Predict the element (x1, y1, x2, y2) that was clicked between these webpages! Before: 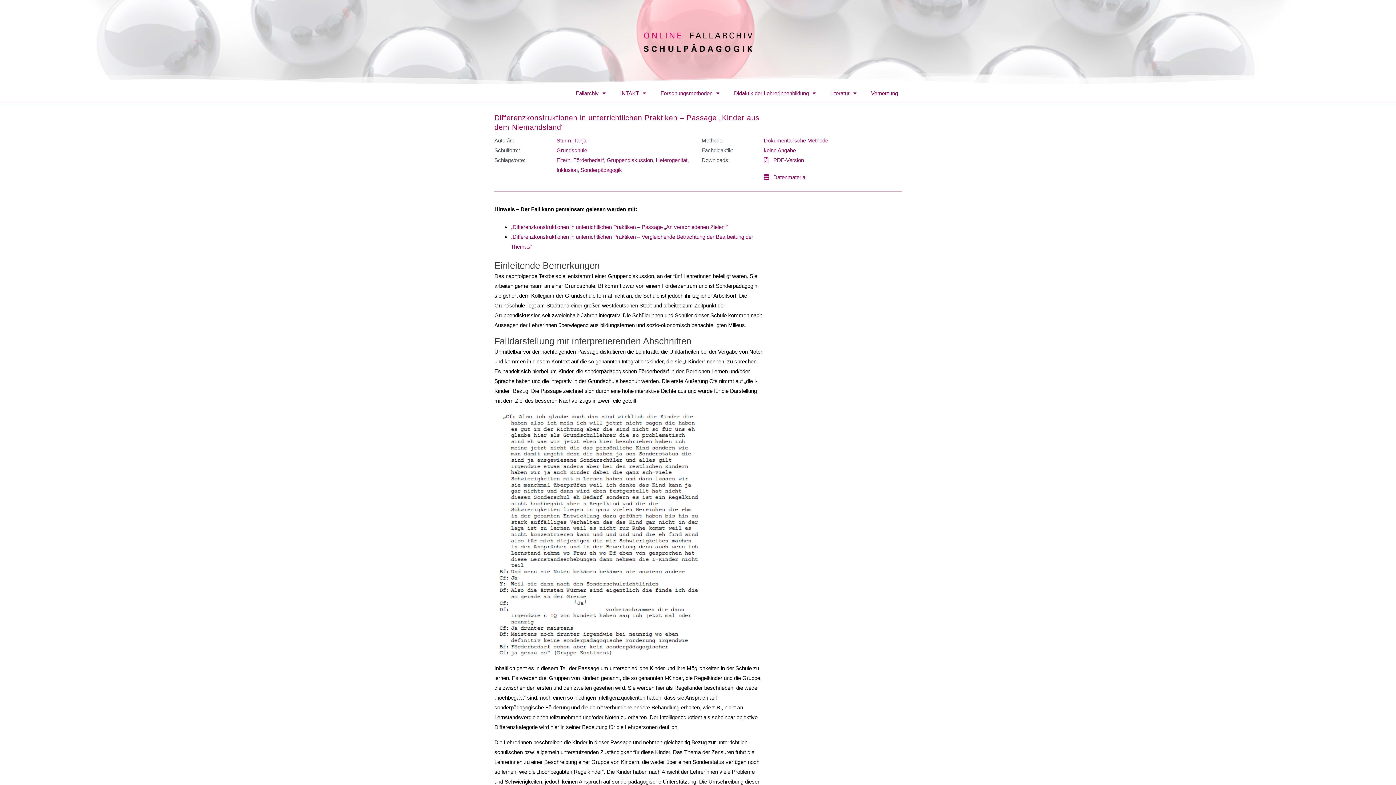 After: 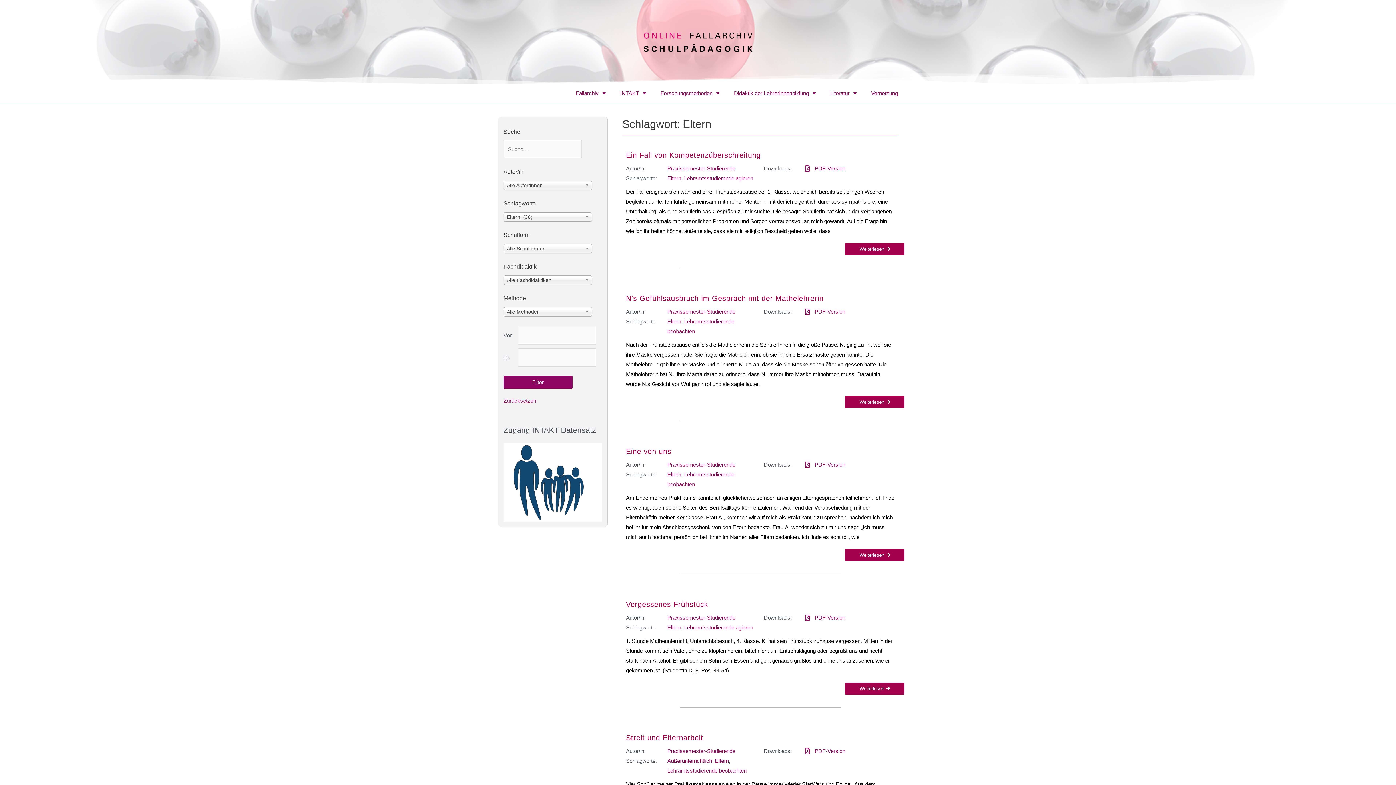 Action: label: Eltern bbox: (556, 157, 570, 163)